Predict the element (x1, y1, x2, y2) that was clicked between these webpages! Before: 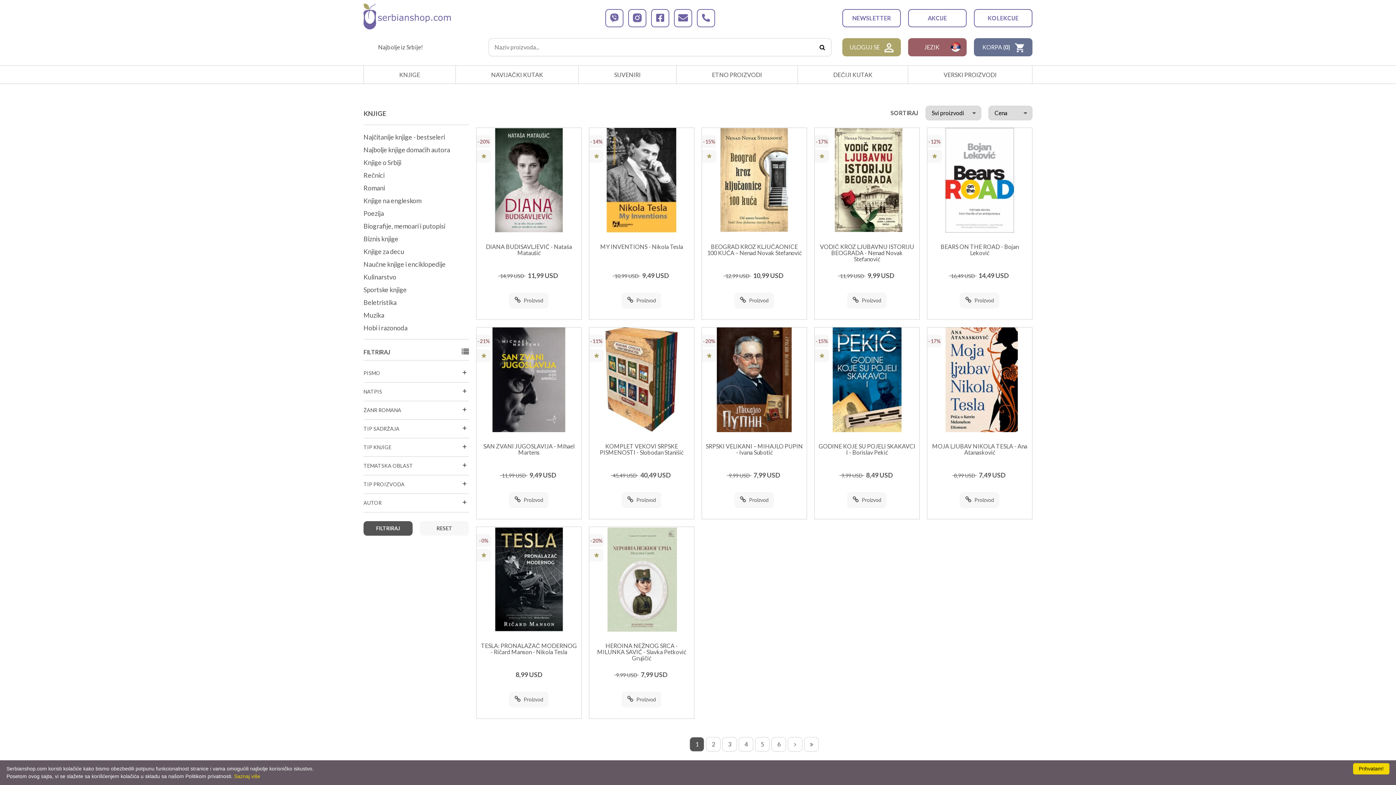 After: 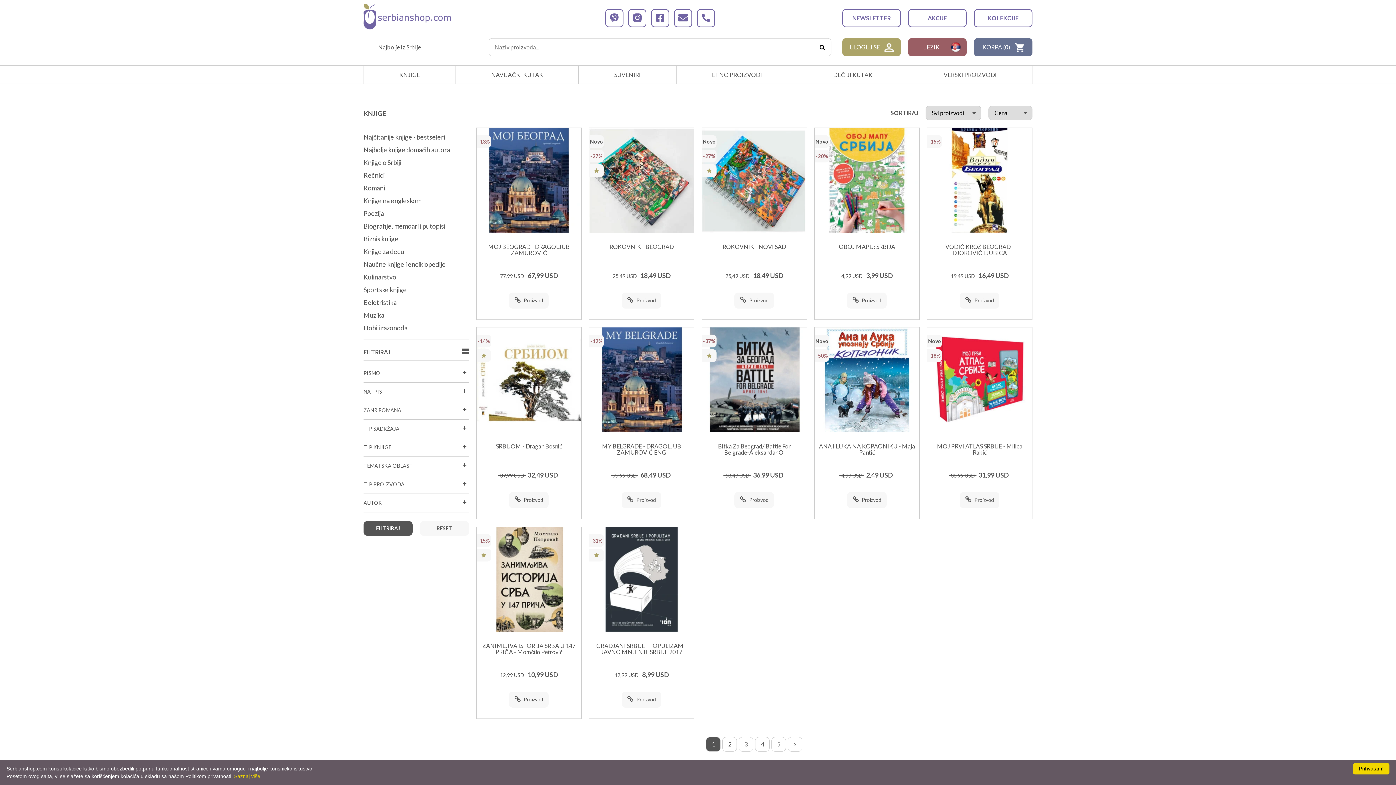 Action: label: Knjige o Srbiji bbox: (363, 159, 469, 171)